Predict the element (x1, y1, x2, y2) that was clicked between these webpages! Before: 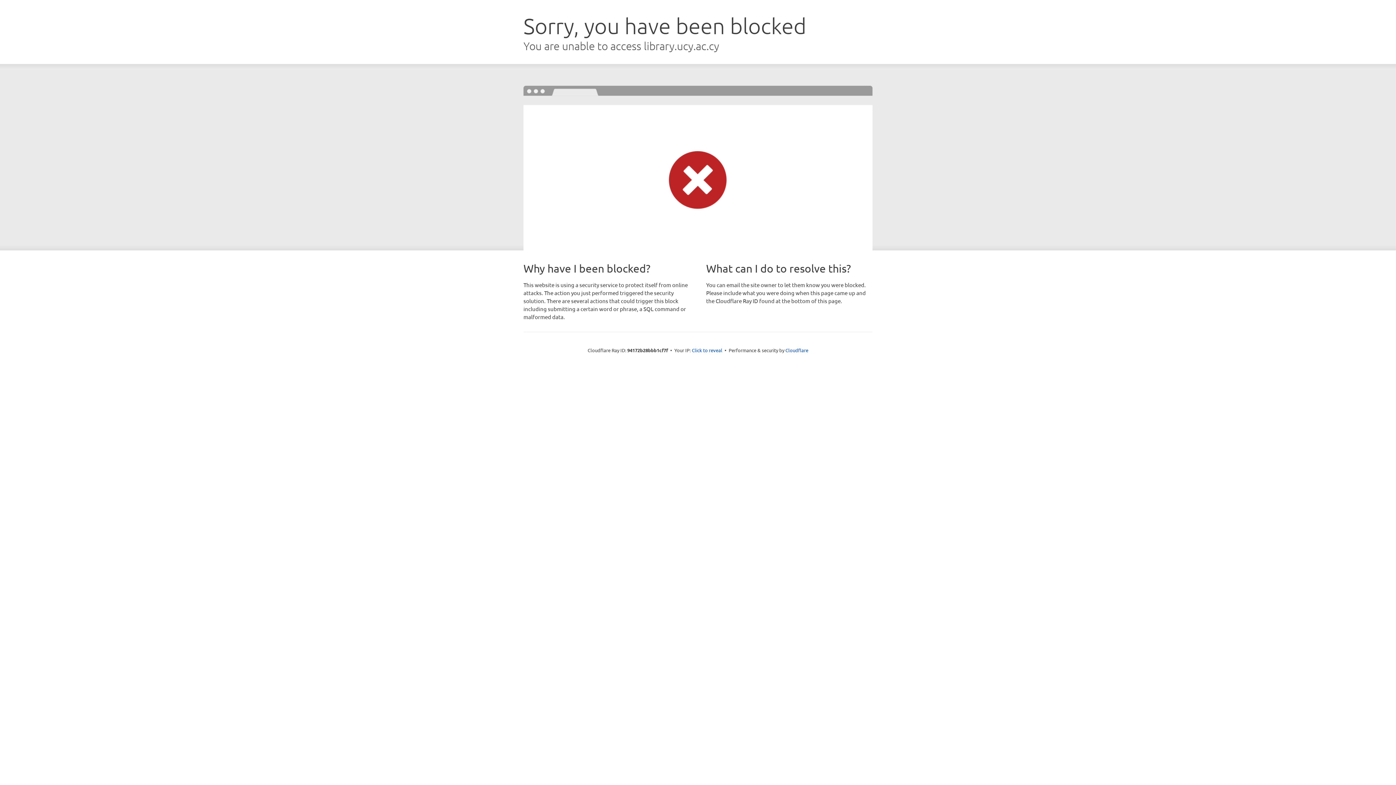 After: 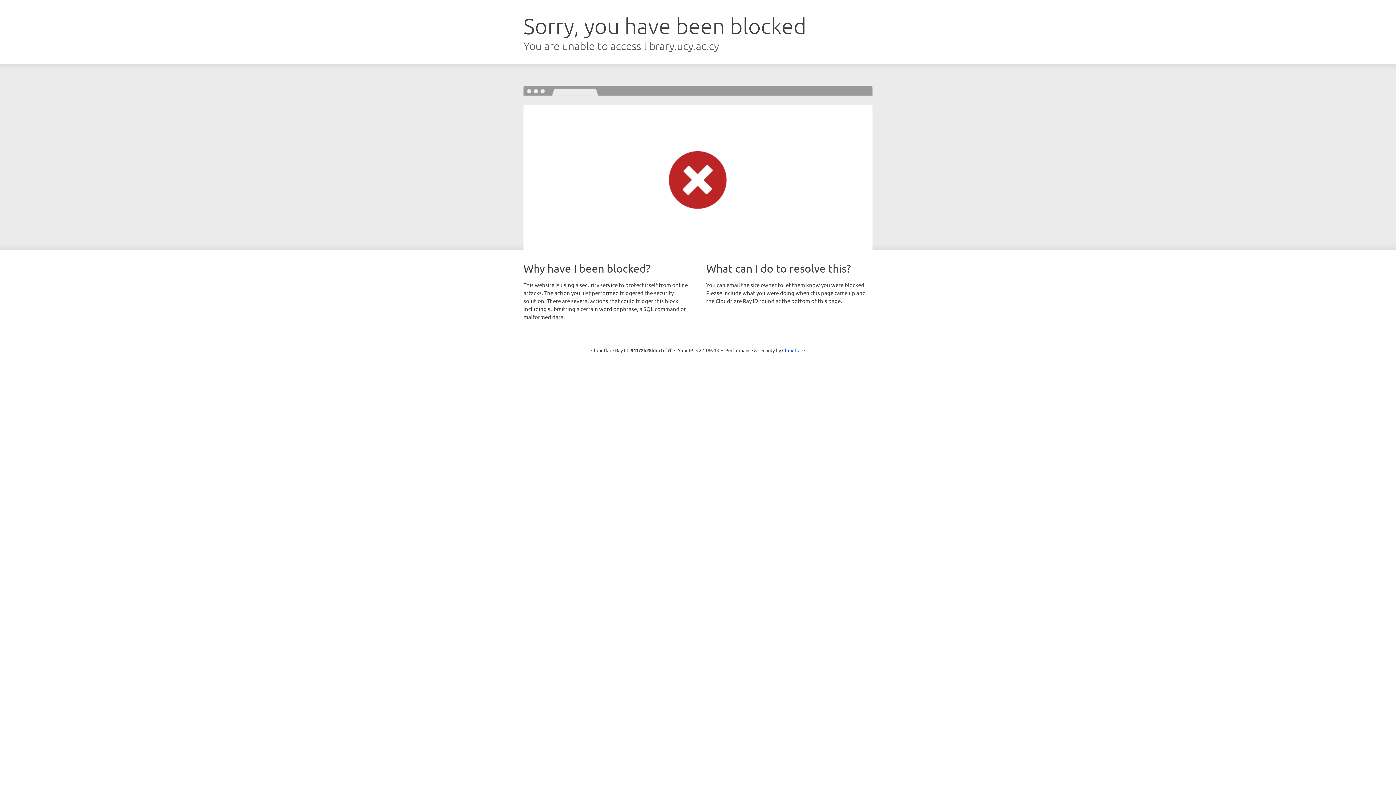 Action: label: Click to reveal bbox: (692, 346, 722, 353)